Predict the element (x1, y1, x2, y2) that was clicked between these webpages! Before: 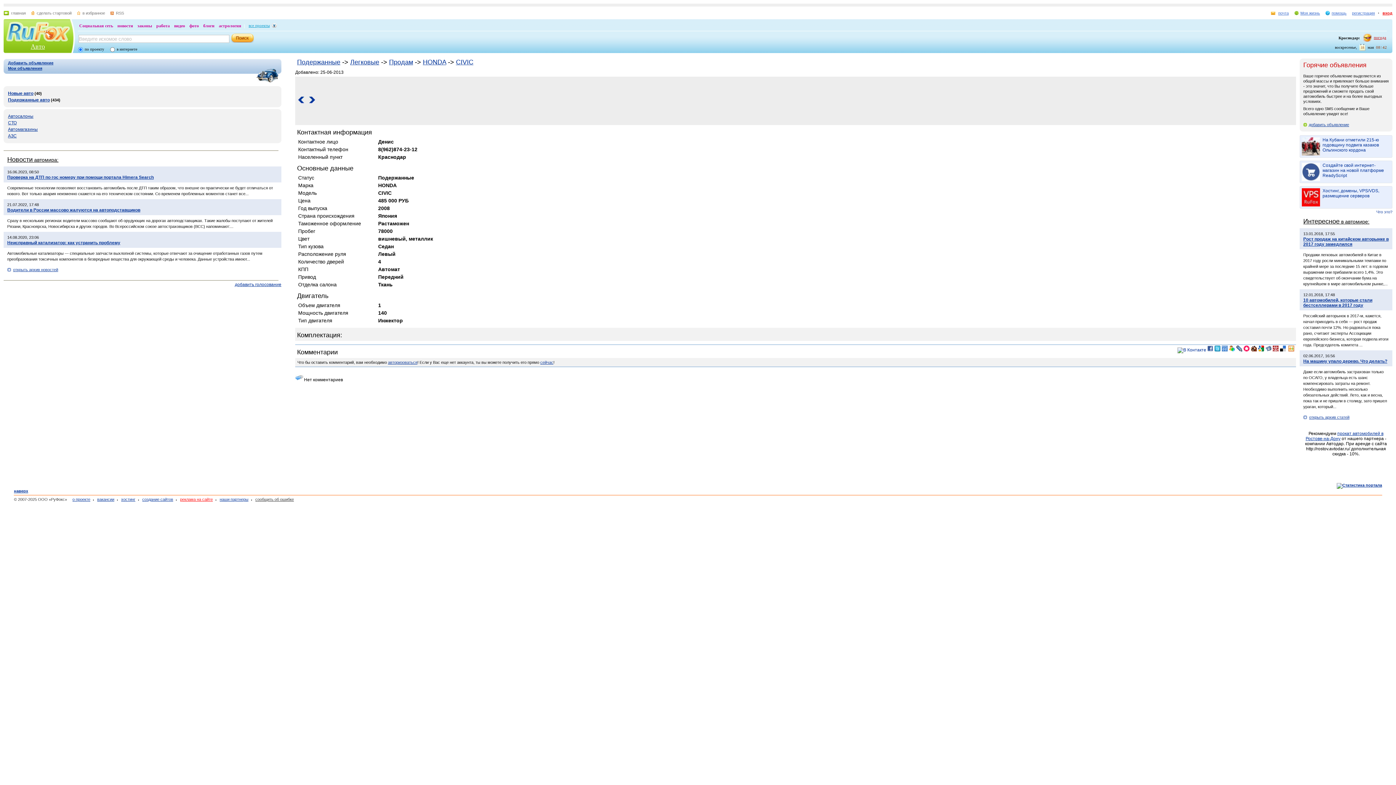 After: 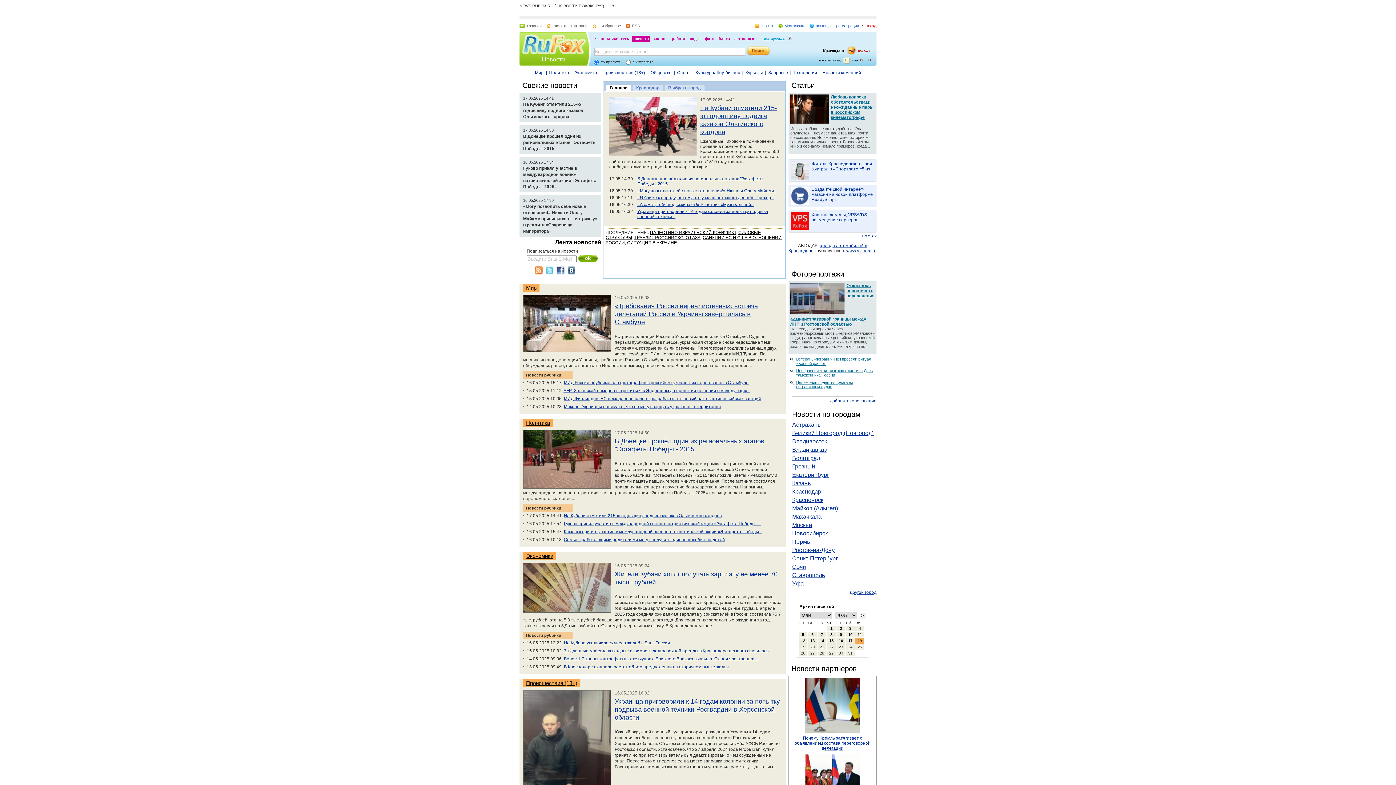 Action: label: новости bbox: (116, 22, 134, 29)